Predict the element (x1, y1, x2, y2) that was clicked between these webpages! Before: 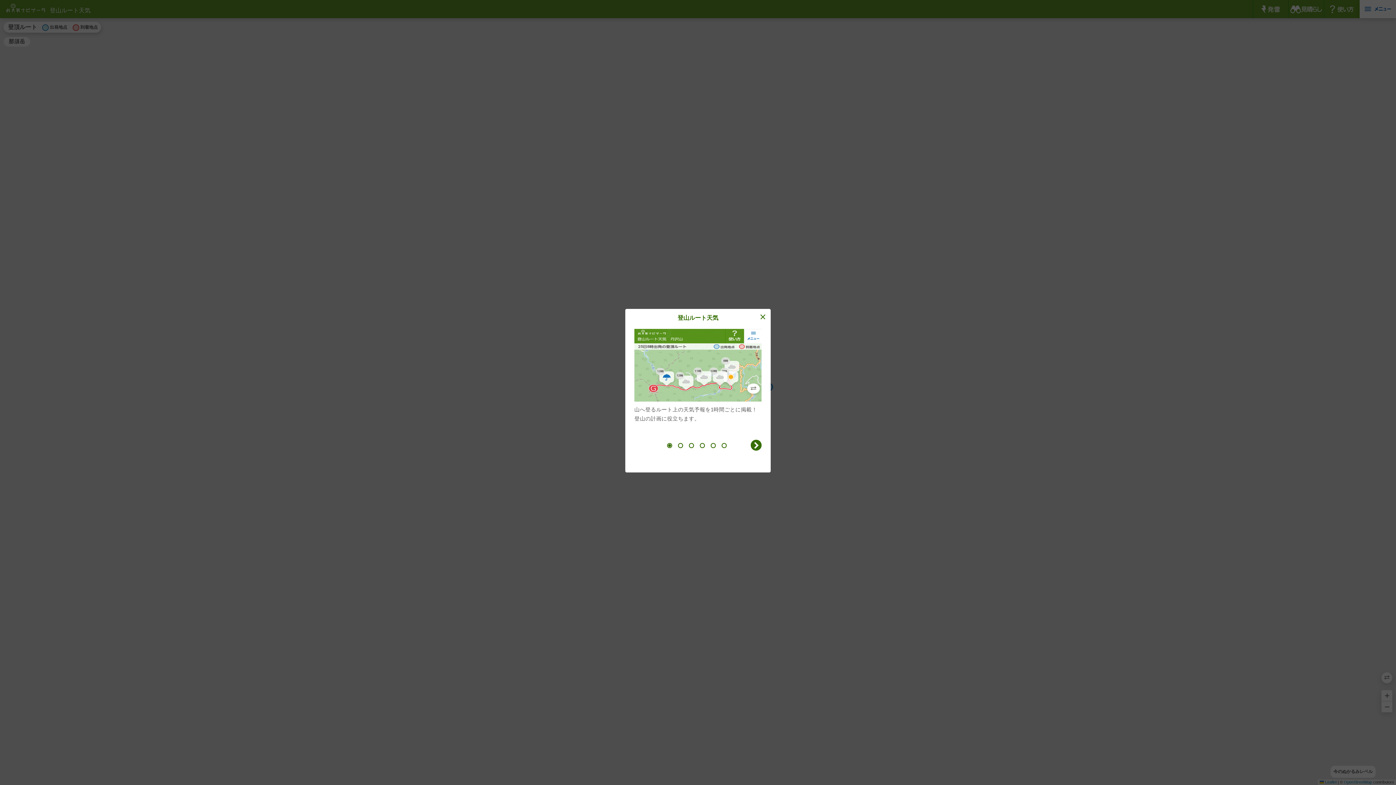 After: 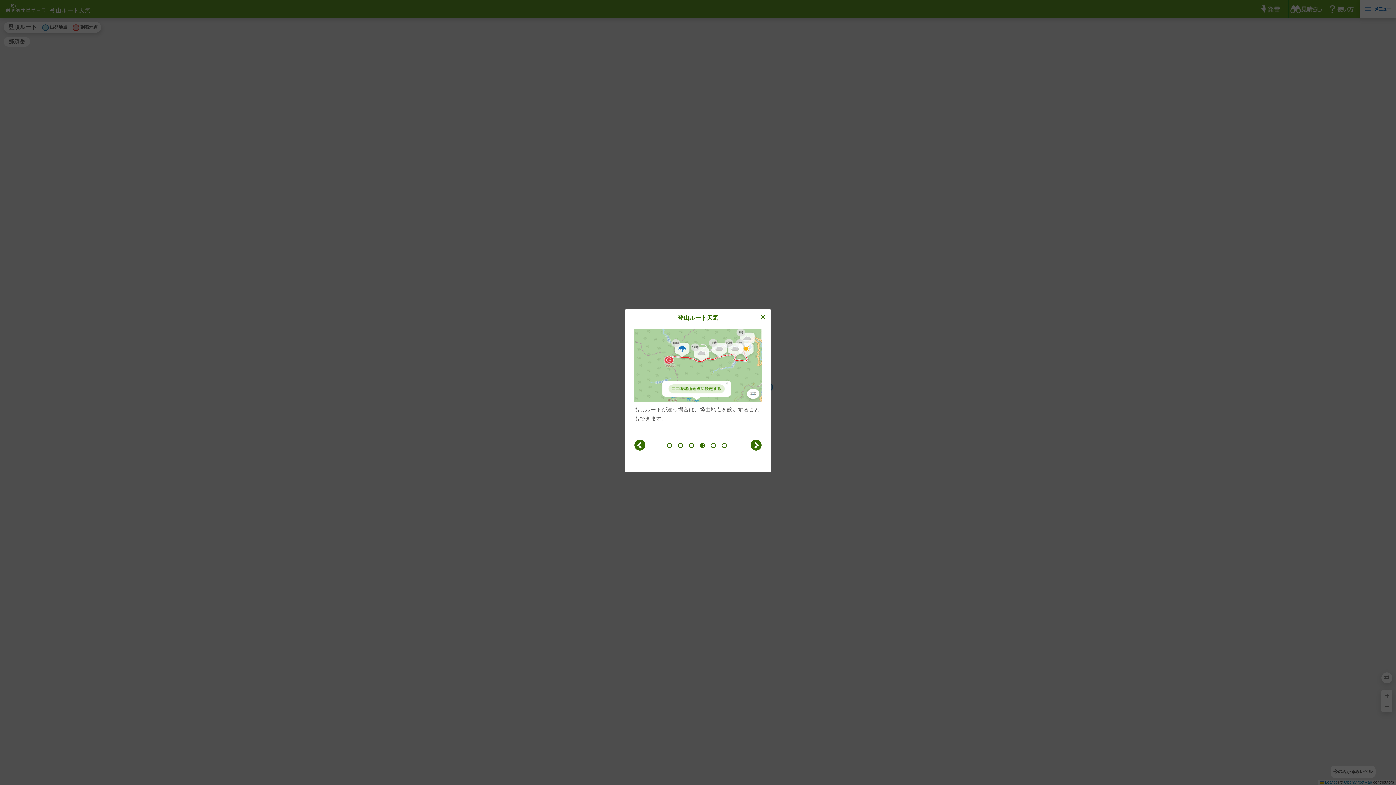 Action: label: 4 of 6 bbox: (700, 443, 705, 448)